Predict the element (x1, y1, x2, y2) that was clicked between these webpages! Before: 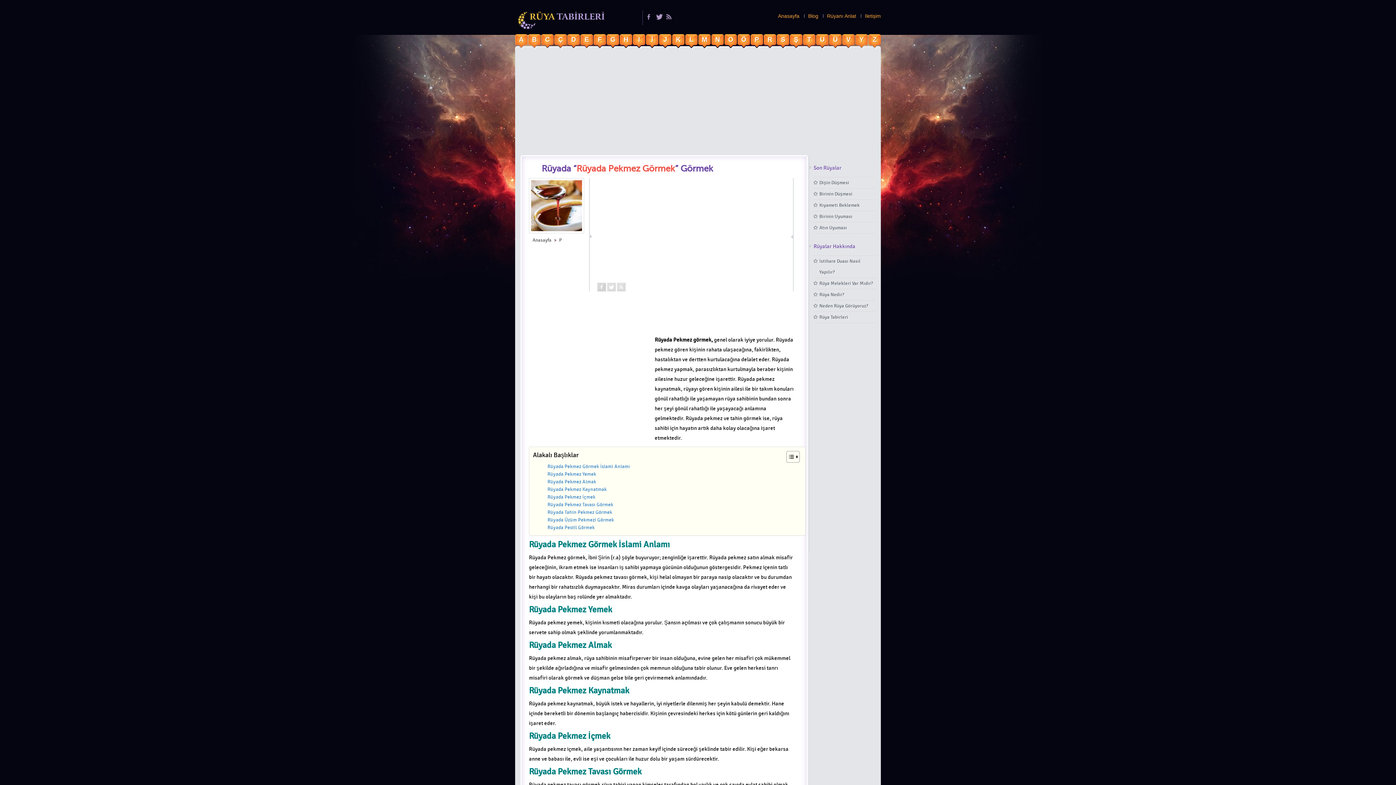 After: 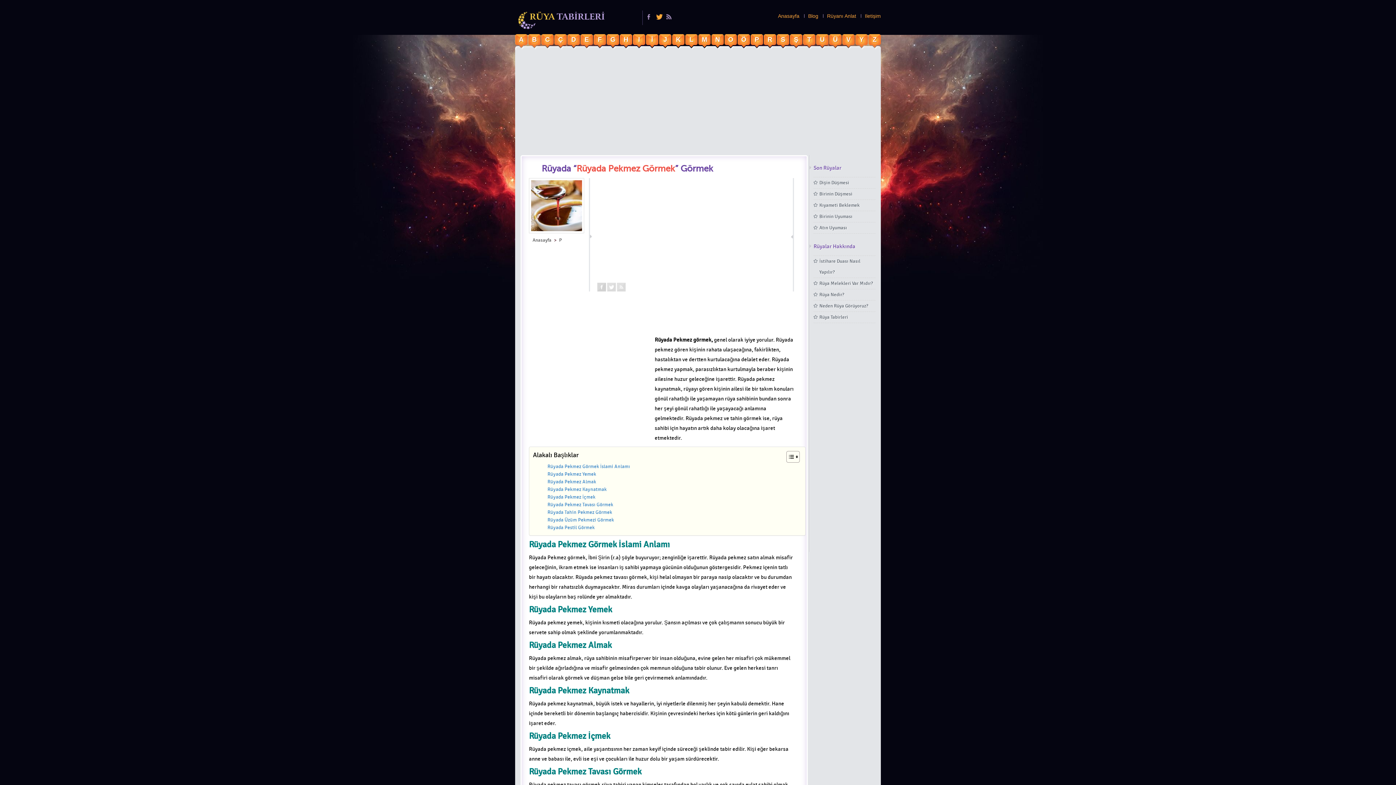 Action: bbox: (656, 14, 663, 21)